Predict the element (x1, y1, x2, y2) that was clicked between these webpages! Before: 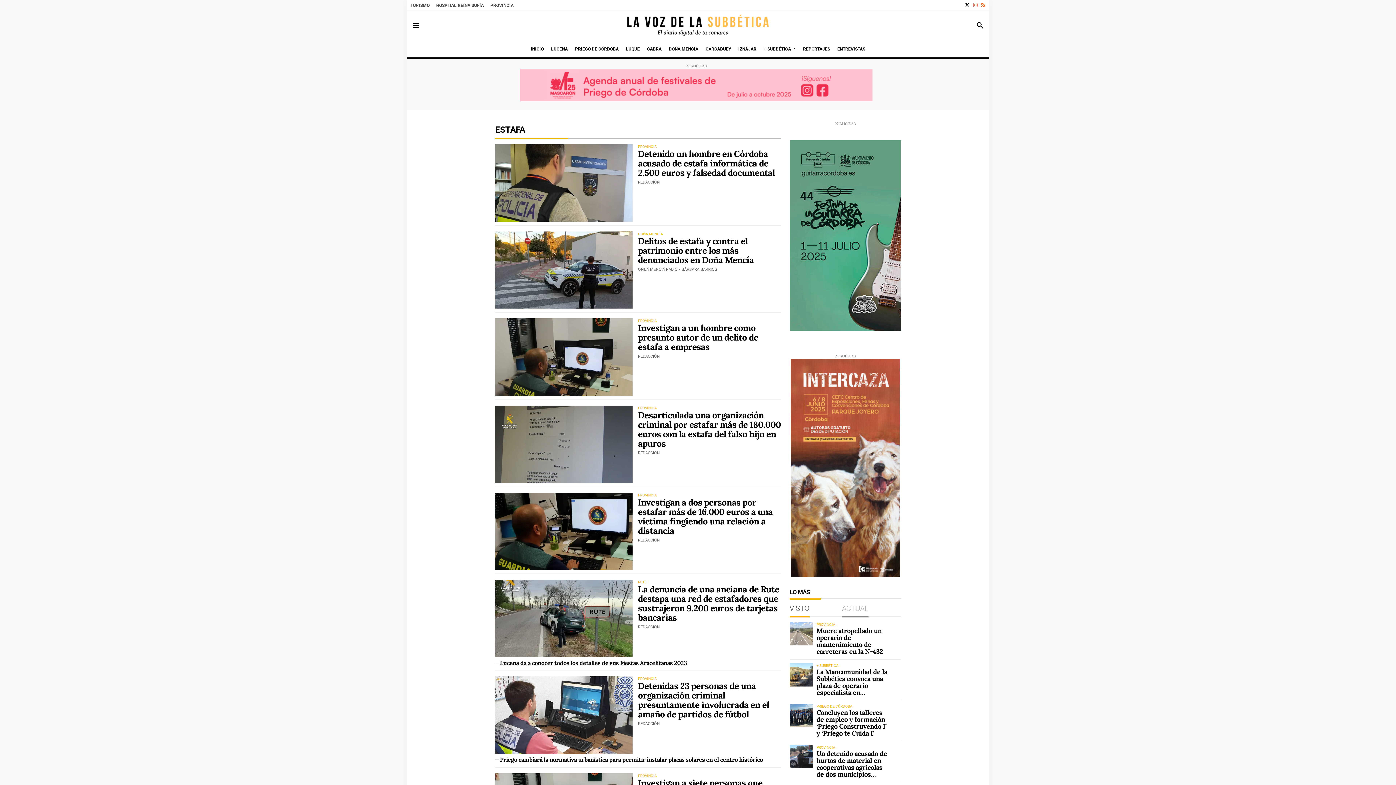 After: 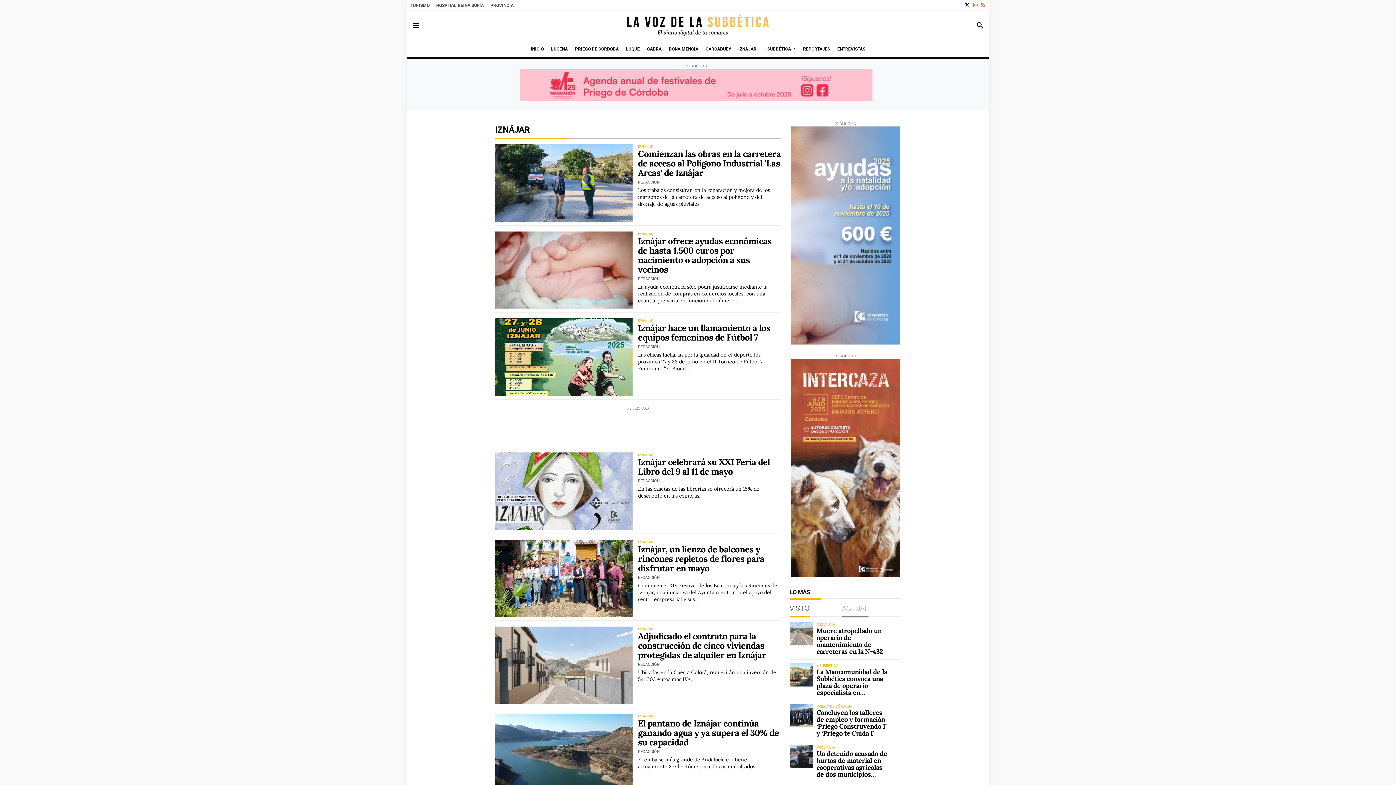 Action: label: IZNÁJAR bbox: (734, 42, 760, 55)